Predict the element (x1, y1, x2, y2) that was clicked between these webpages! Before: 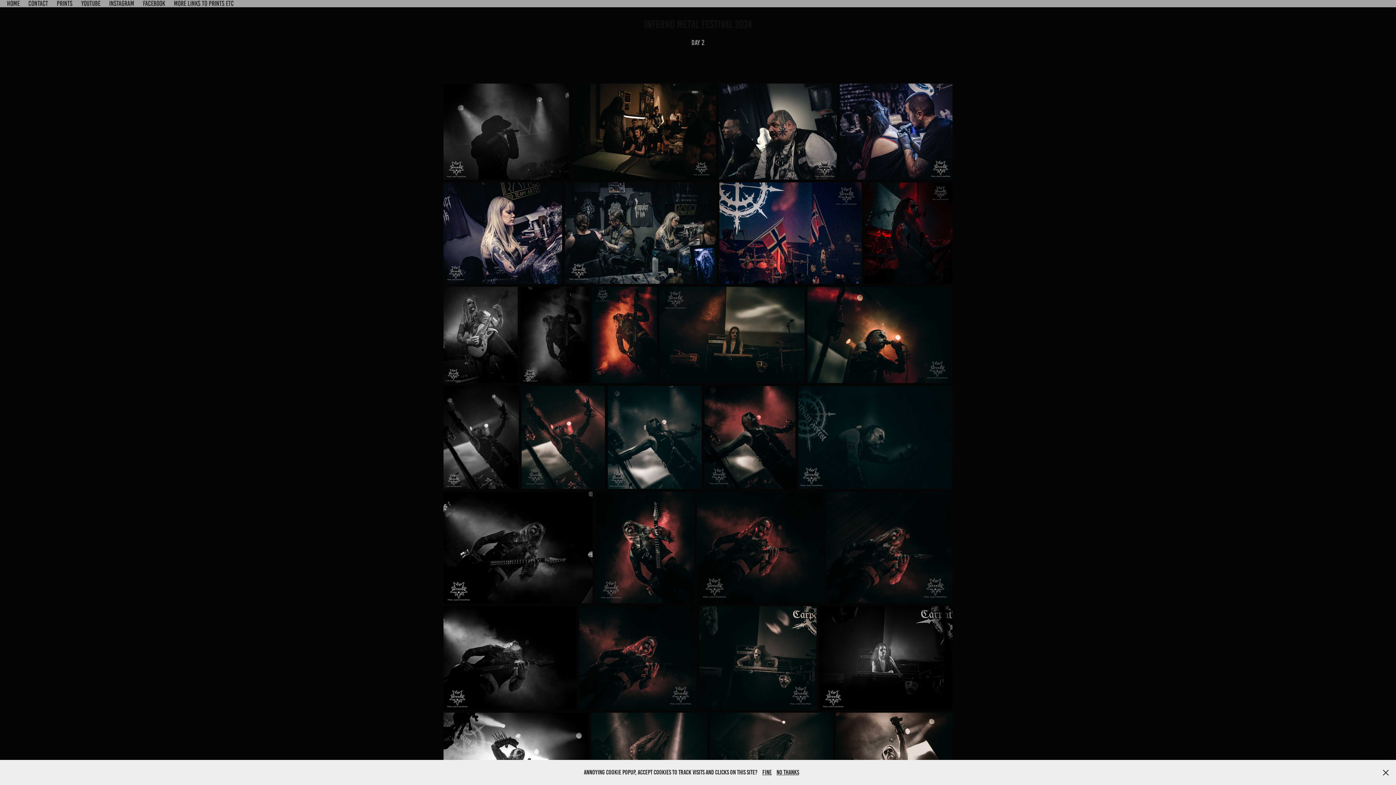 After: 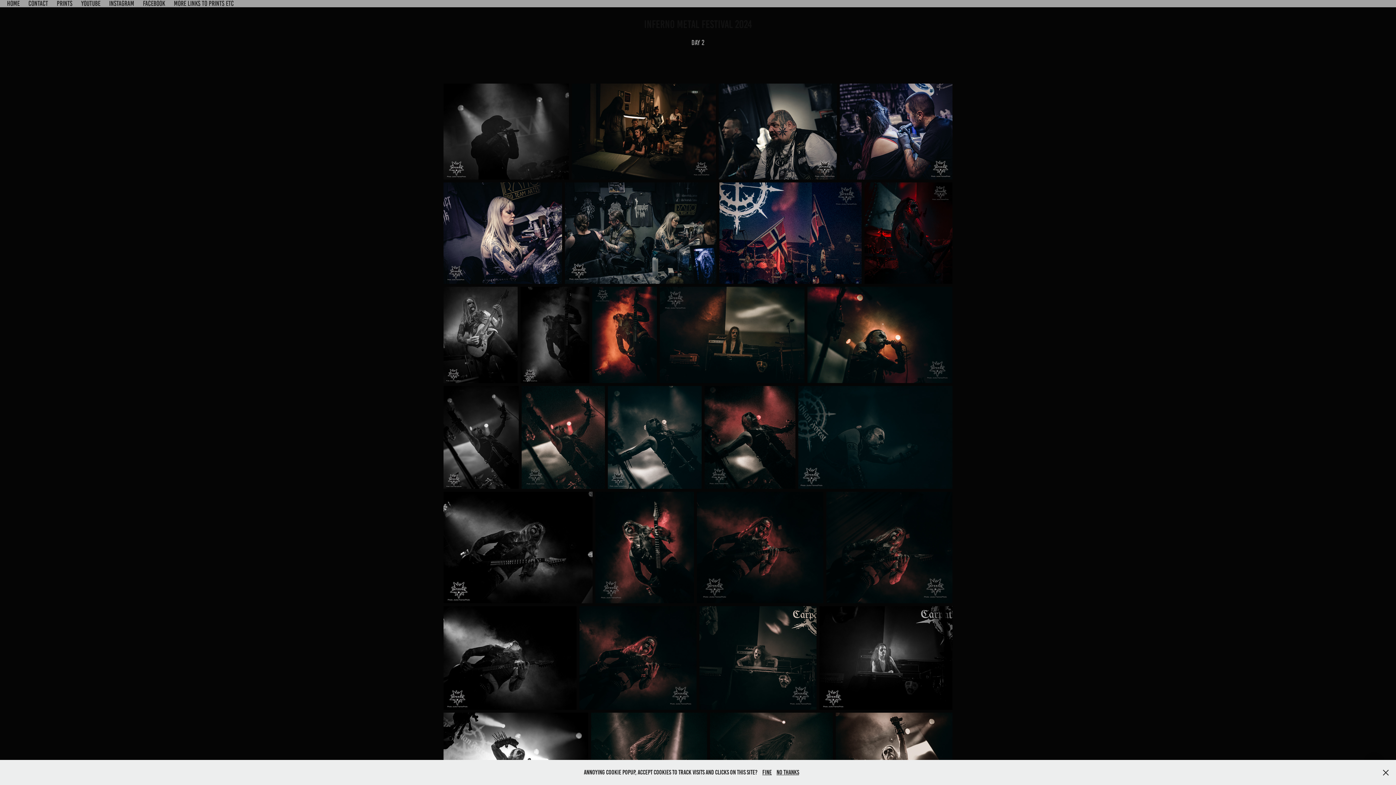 Action: label: PRINTS bbox: (56, 0, 72, 7)